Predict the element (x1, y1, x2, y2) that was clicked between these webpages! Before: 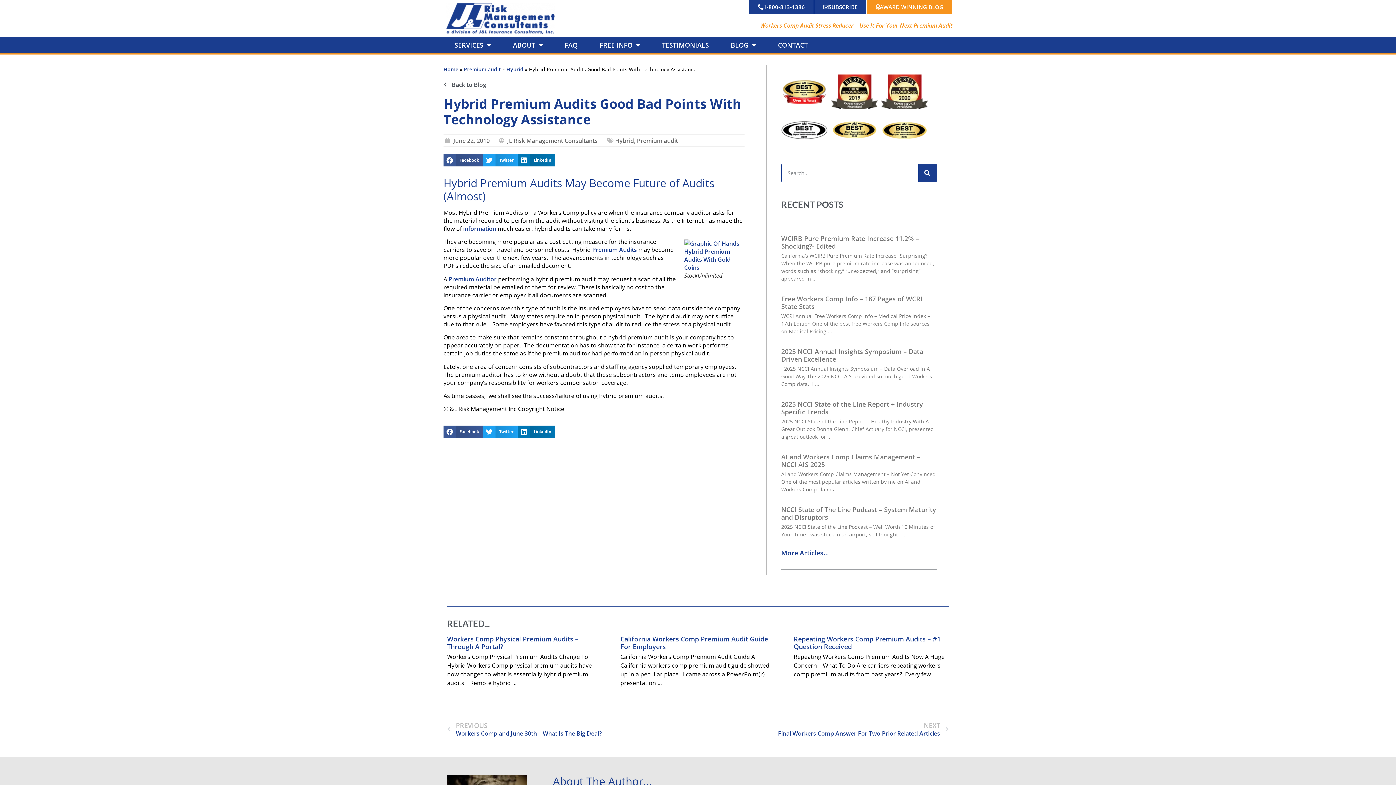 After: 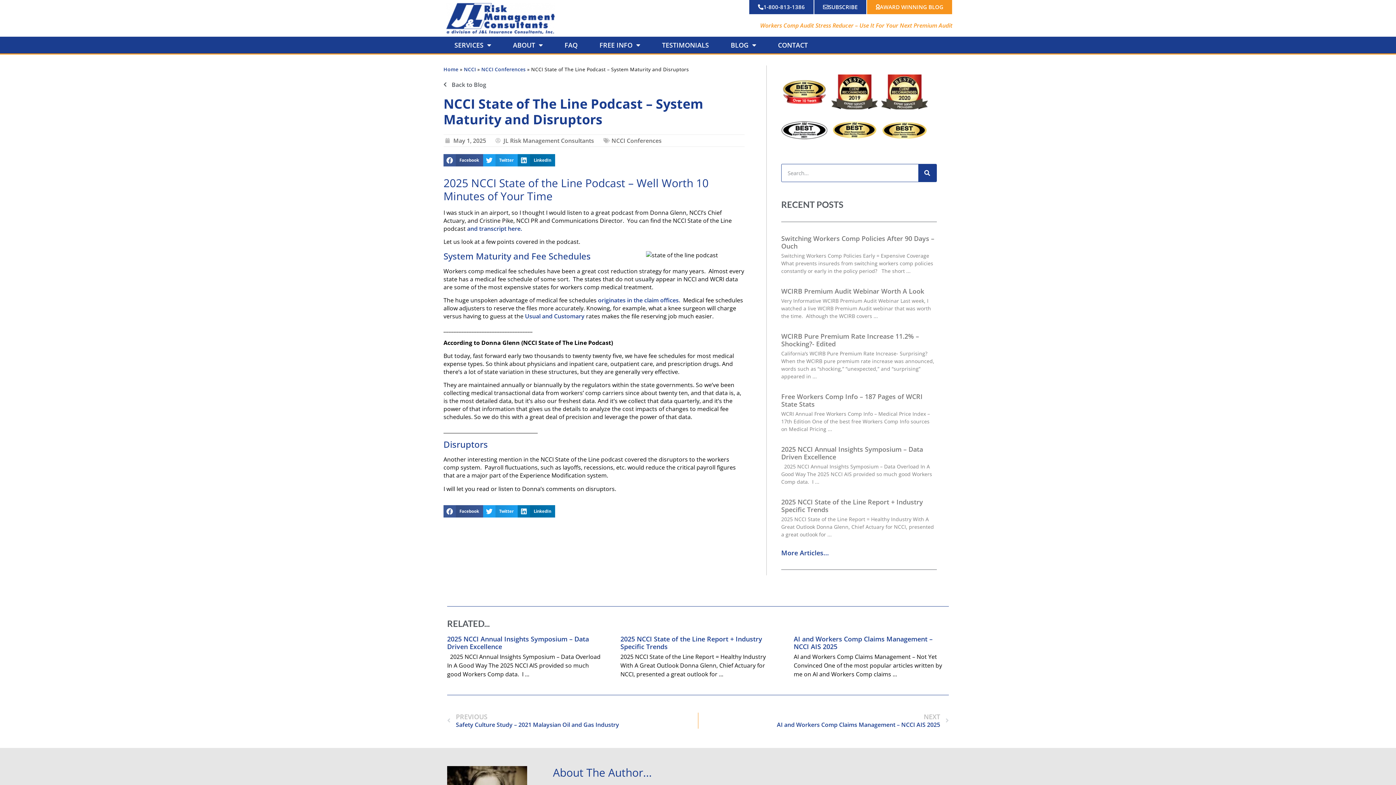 Action: bbox: (781, 505, 936, 521) label: NCCI State of The Line Podcast – System Maturity and Disruptors